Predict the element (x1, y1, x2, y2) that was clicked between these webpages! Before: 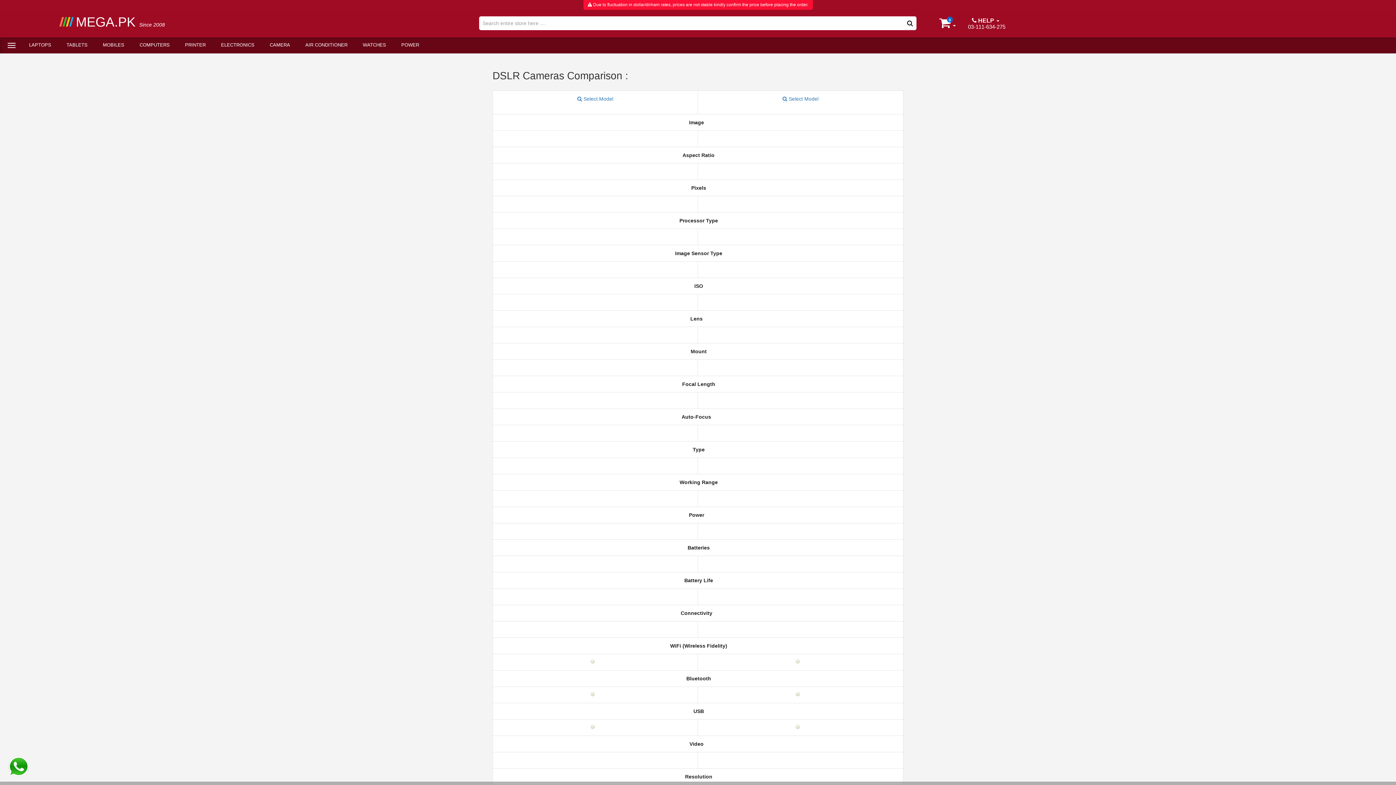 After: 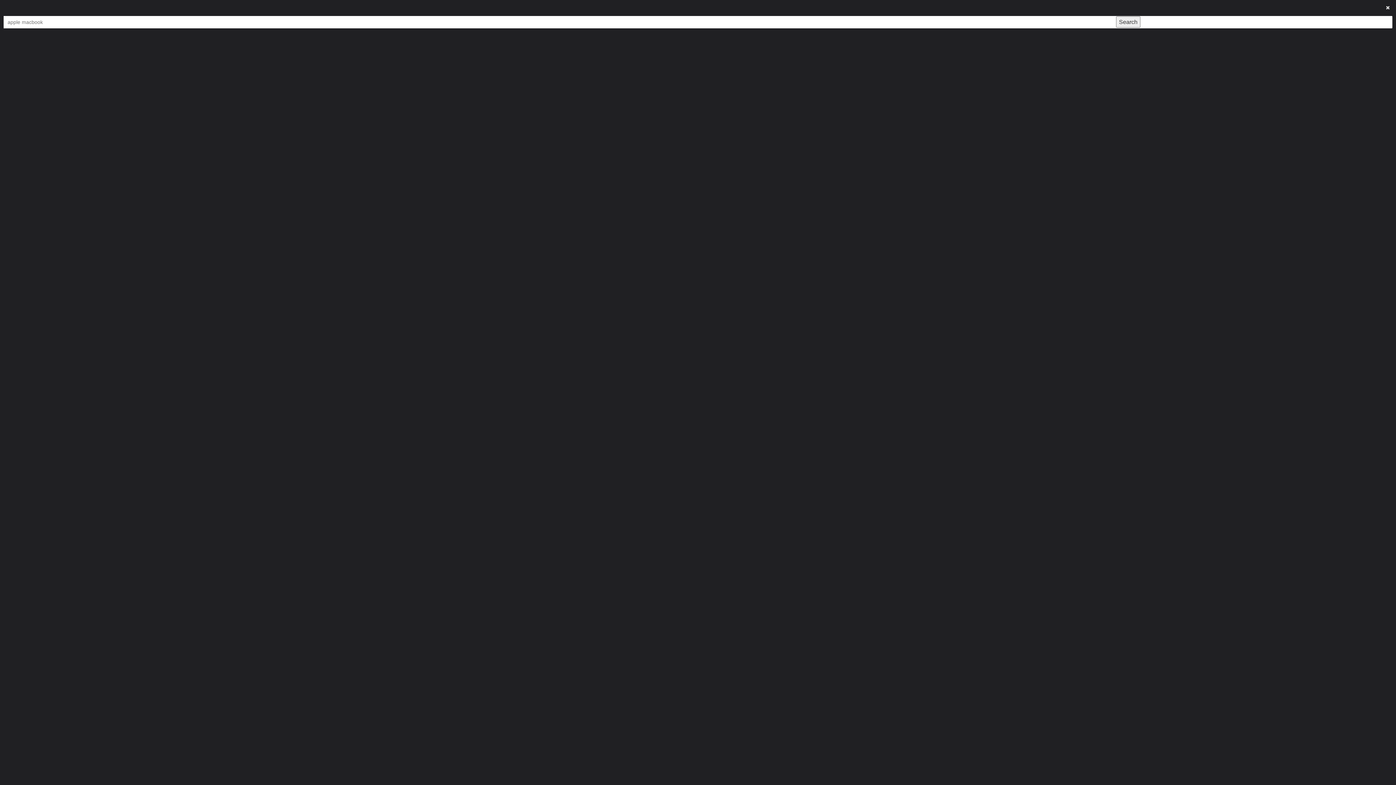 Action: label:  Select Model bbox: (782, 96, 818, 101)